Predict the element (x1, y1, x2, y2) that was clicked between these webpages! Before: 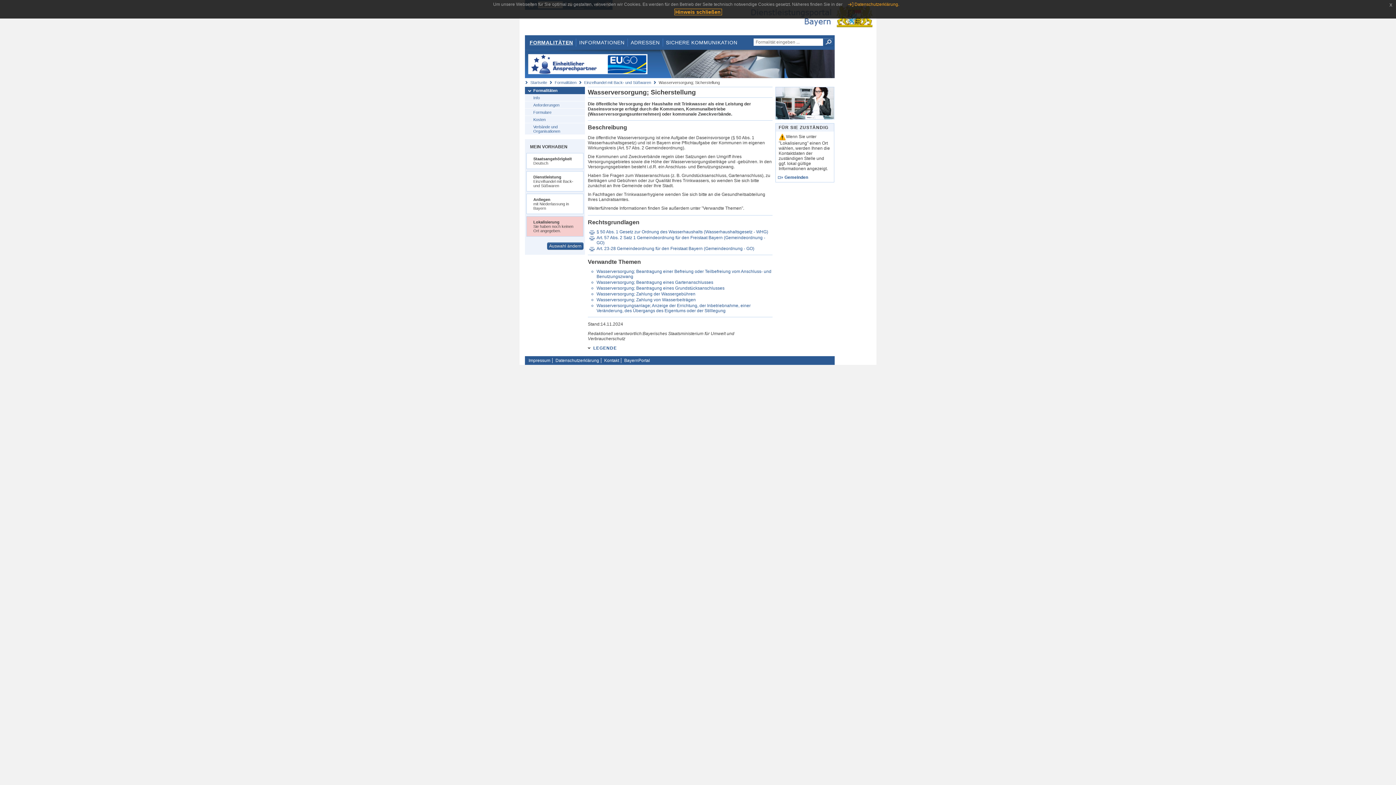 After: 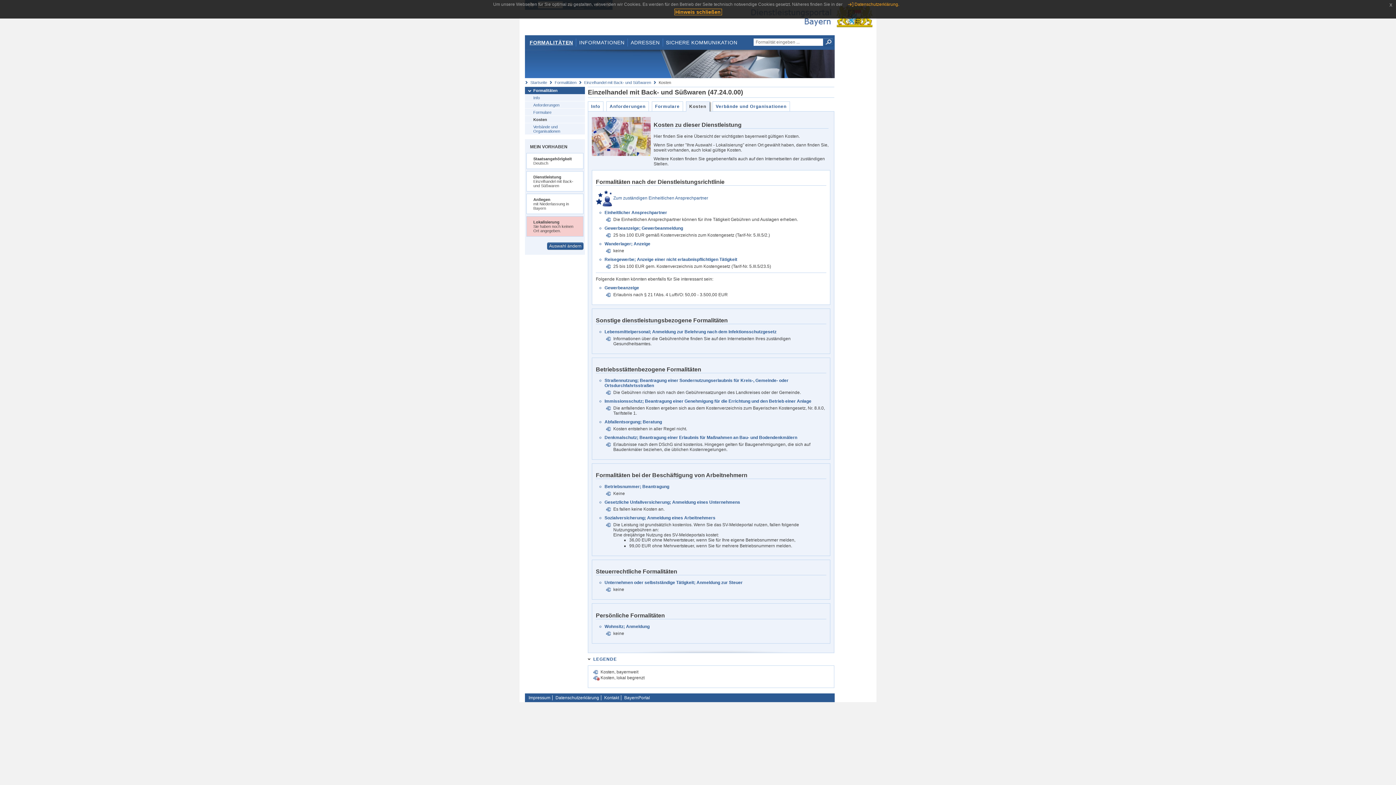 Action: bbox: (525, 115, 585, 122) label: Kosten